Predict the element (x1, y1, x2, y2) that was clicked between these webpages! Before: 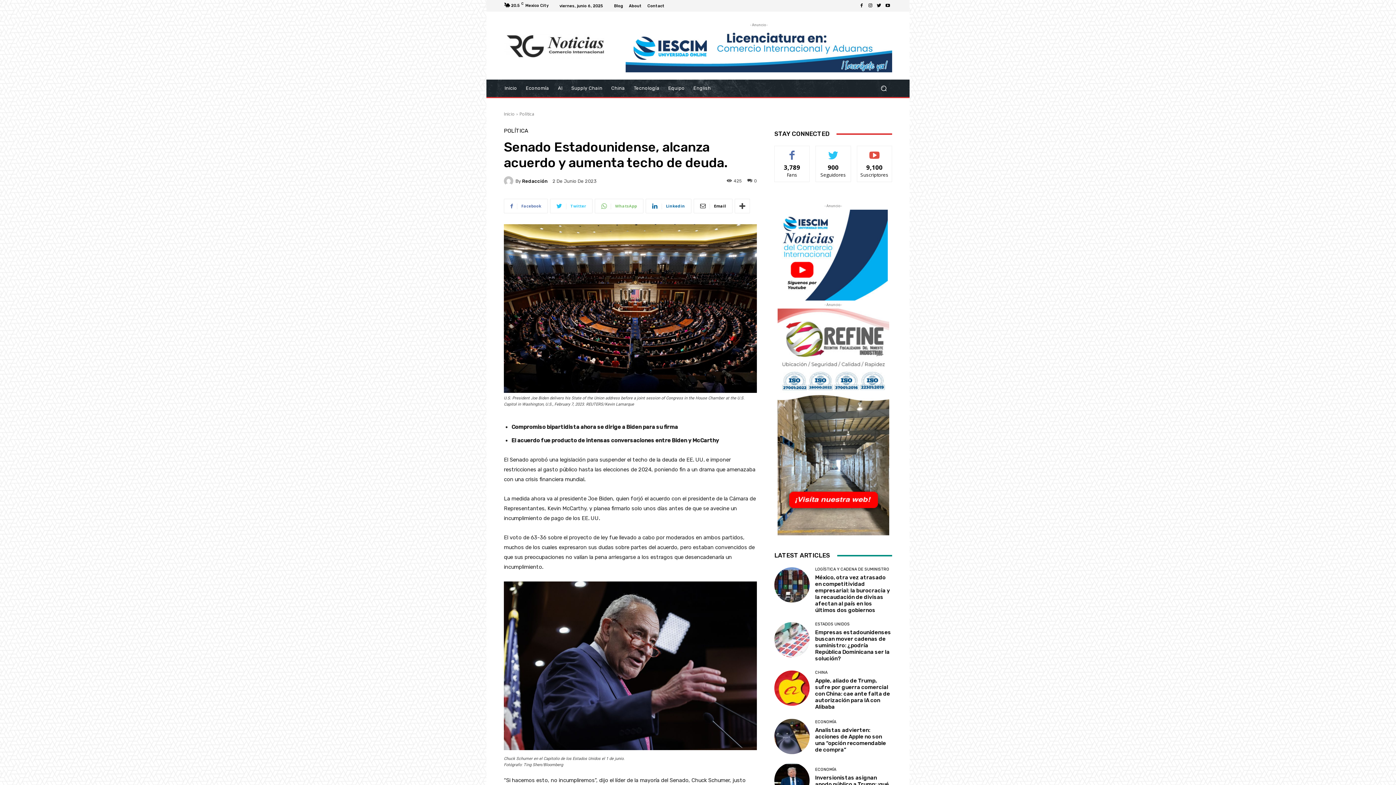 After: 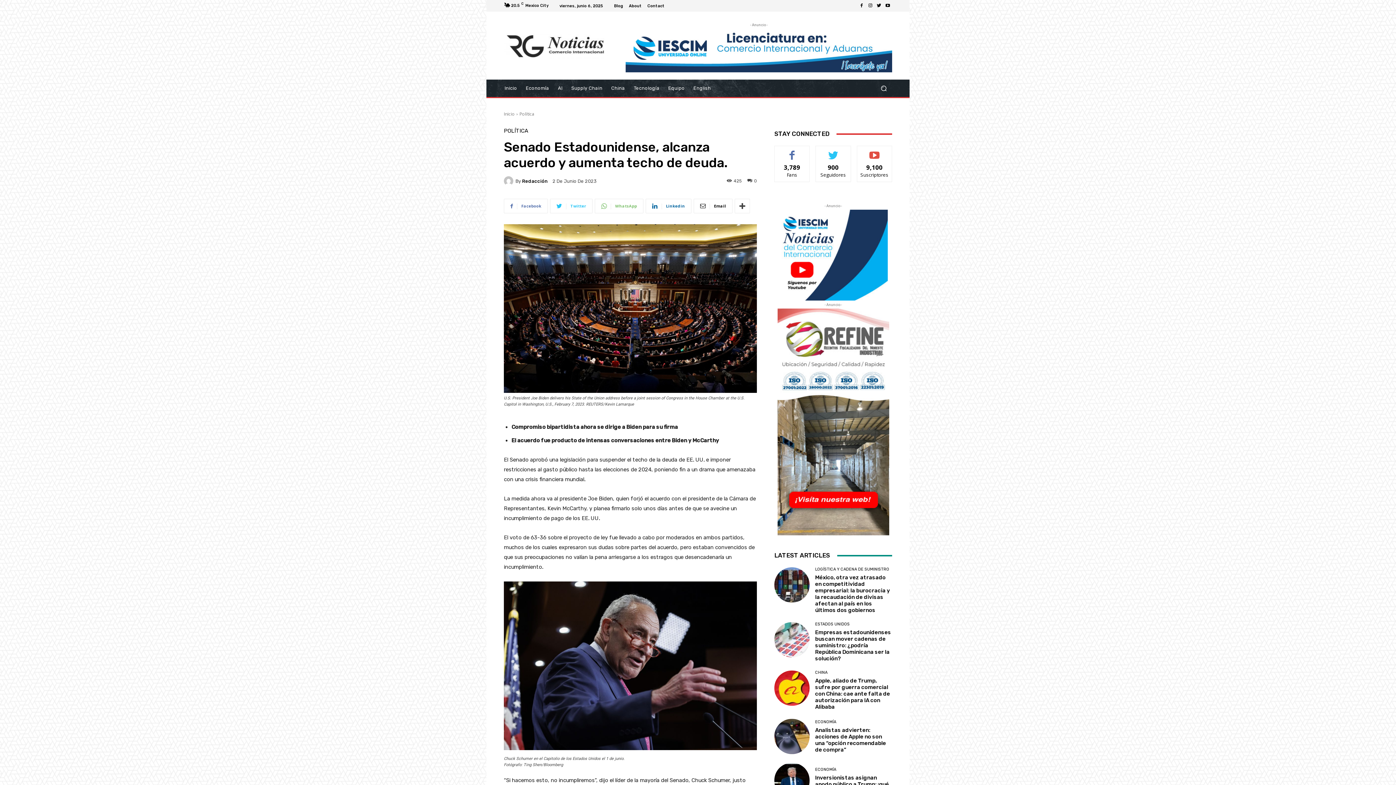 Action: label: Contact bbox: (647, 3, 664, 7)